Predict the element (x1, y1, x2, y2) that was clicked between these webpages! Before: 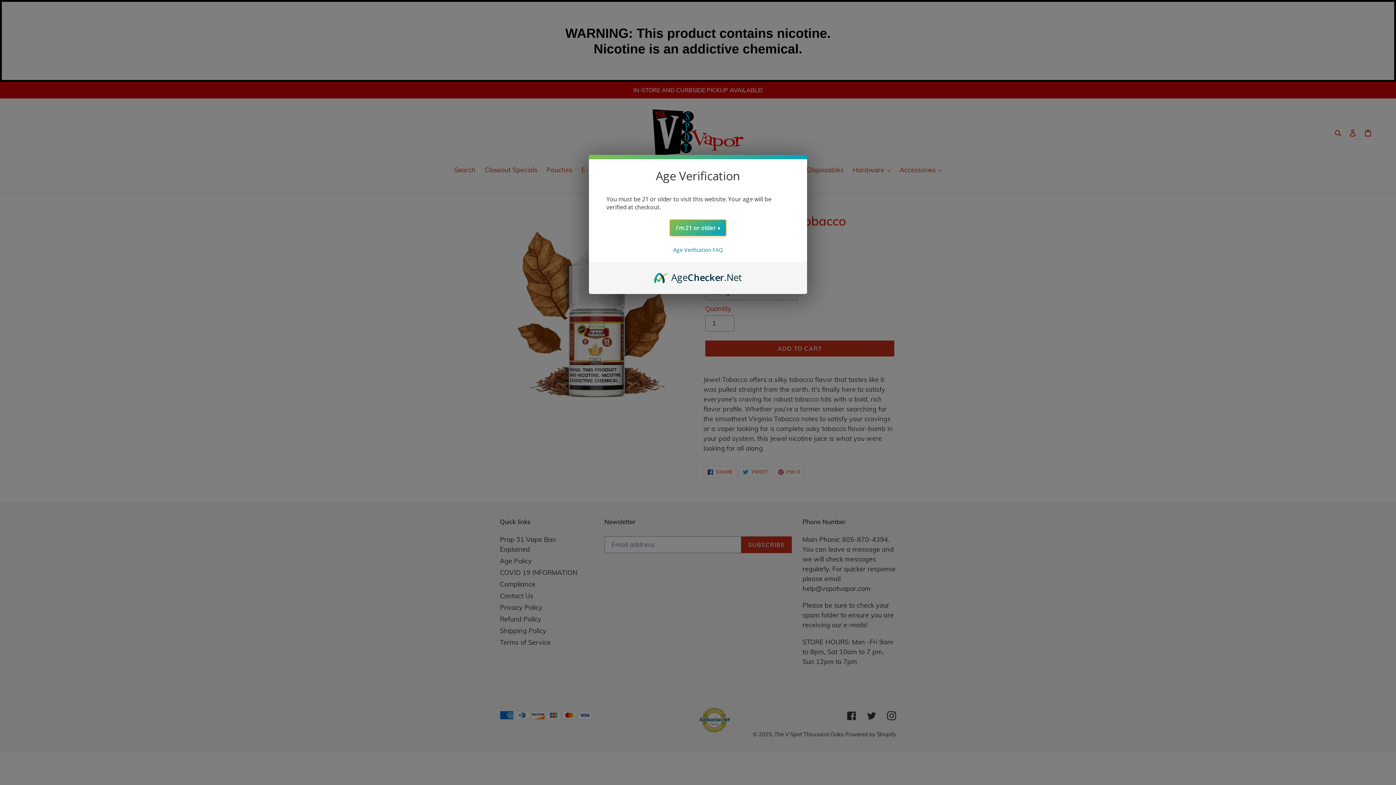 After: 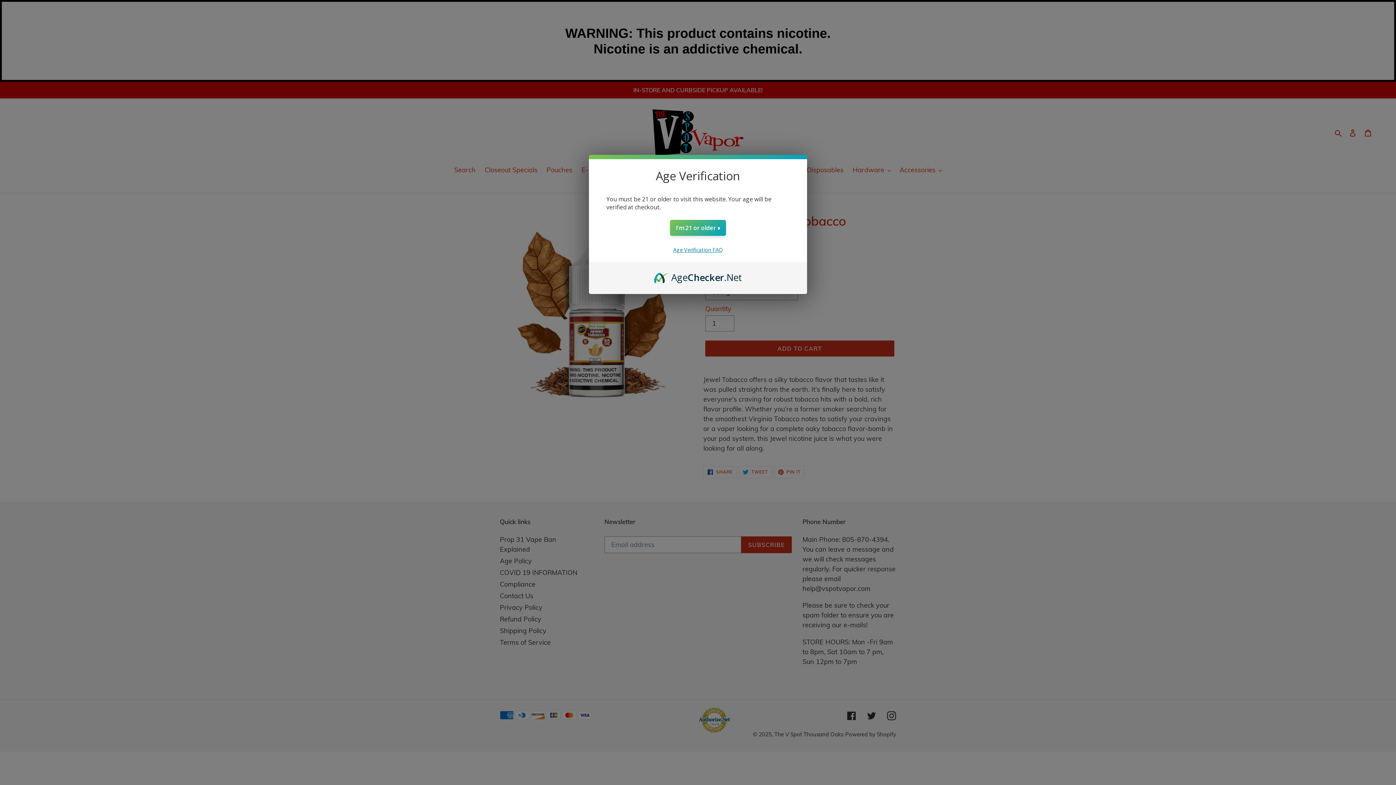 Action: bbox: (673, 246, 722, 253) label: Age Verification FAQ